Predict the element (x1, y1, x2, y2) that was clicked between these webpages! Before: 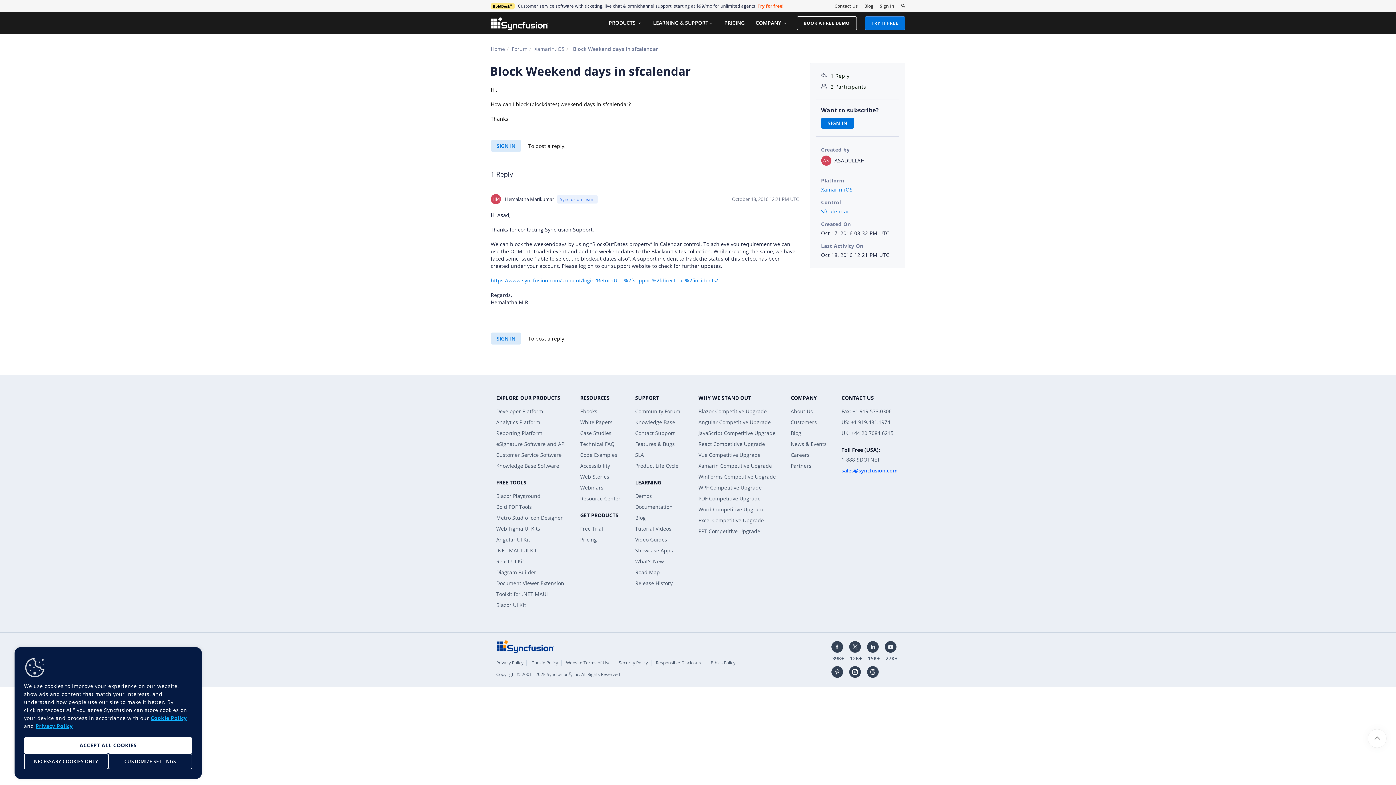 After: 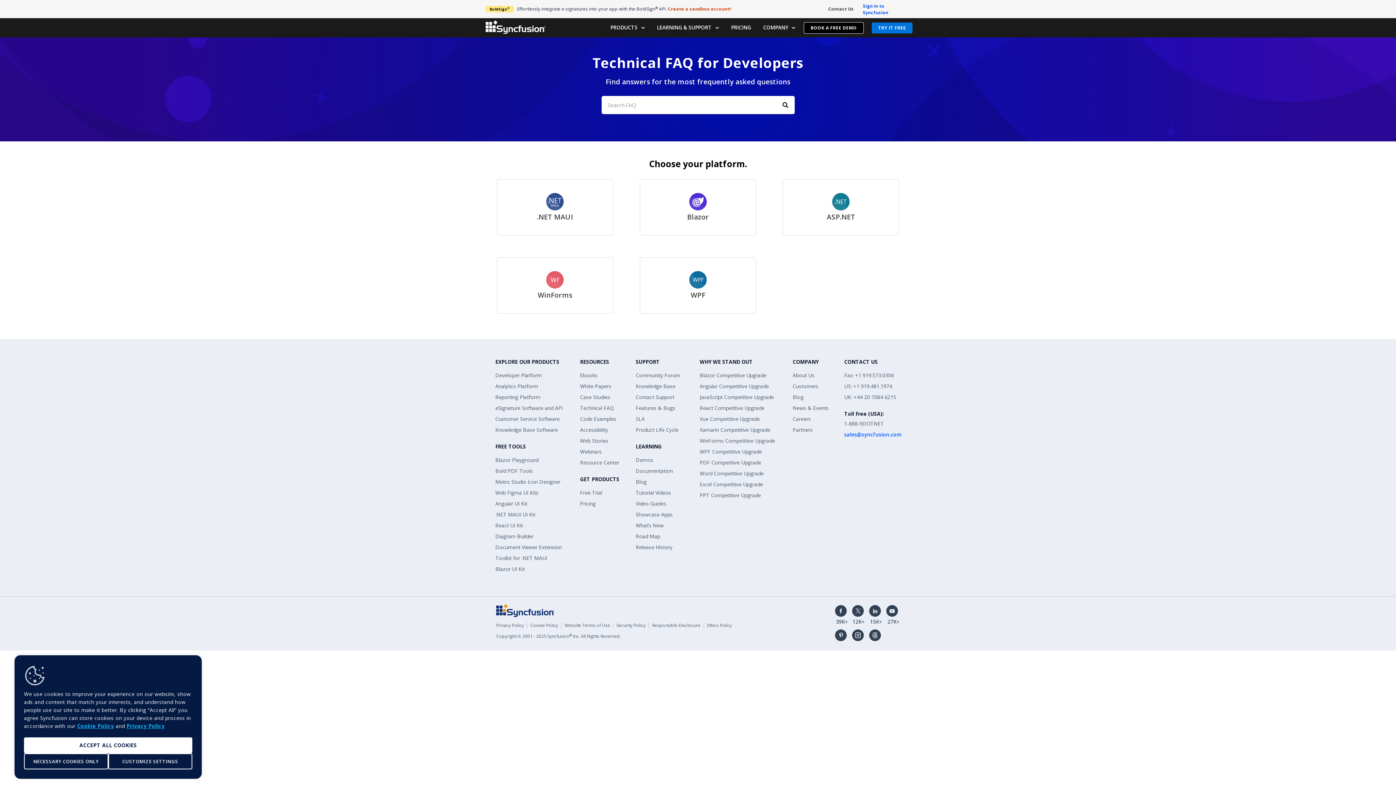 Action: label: Technical FAQ bbox: (580, 440, 614, 447)